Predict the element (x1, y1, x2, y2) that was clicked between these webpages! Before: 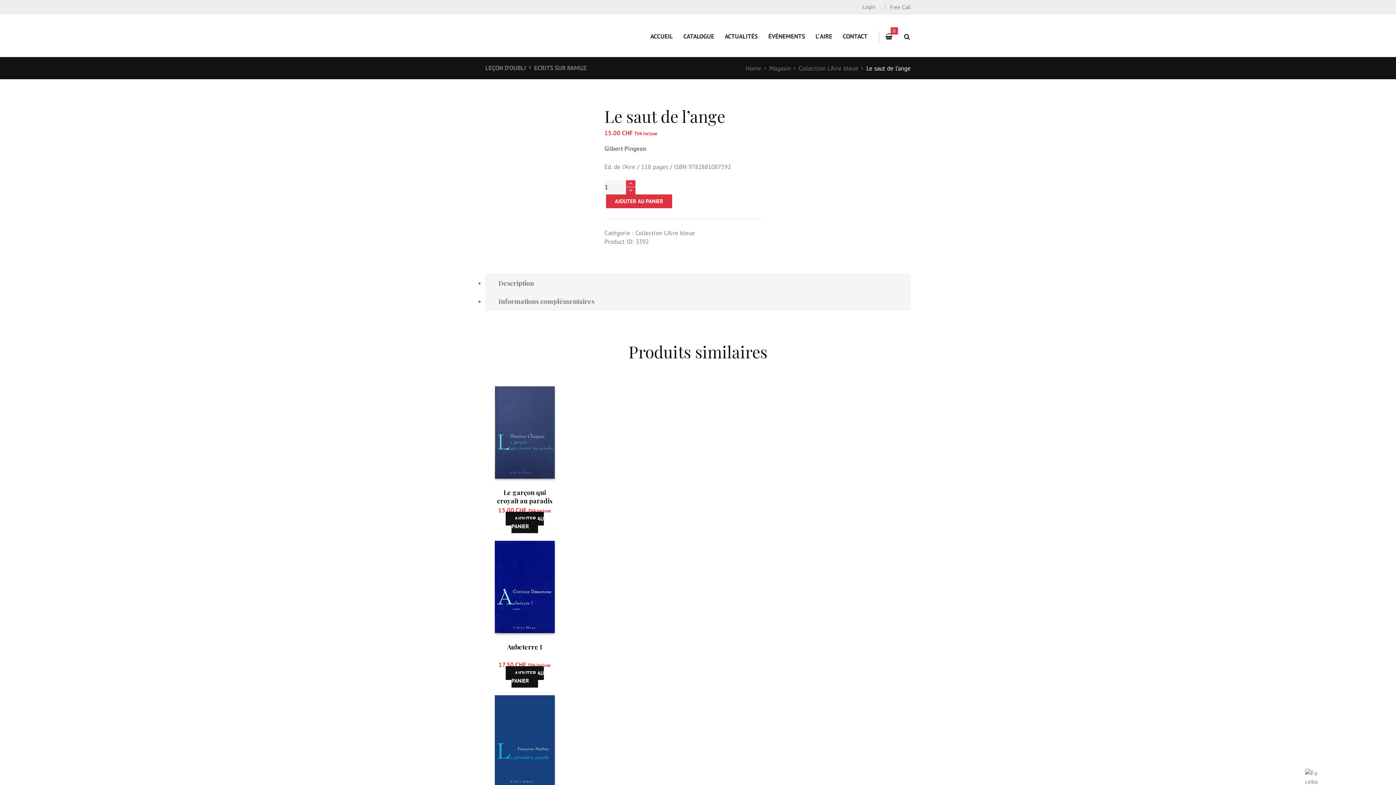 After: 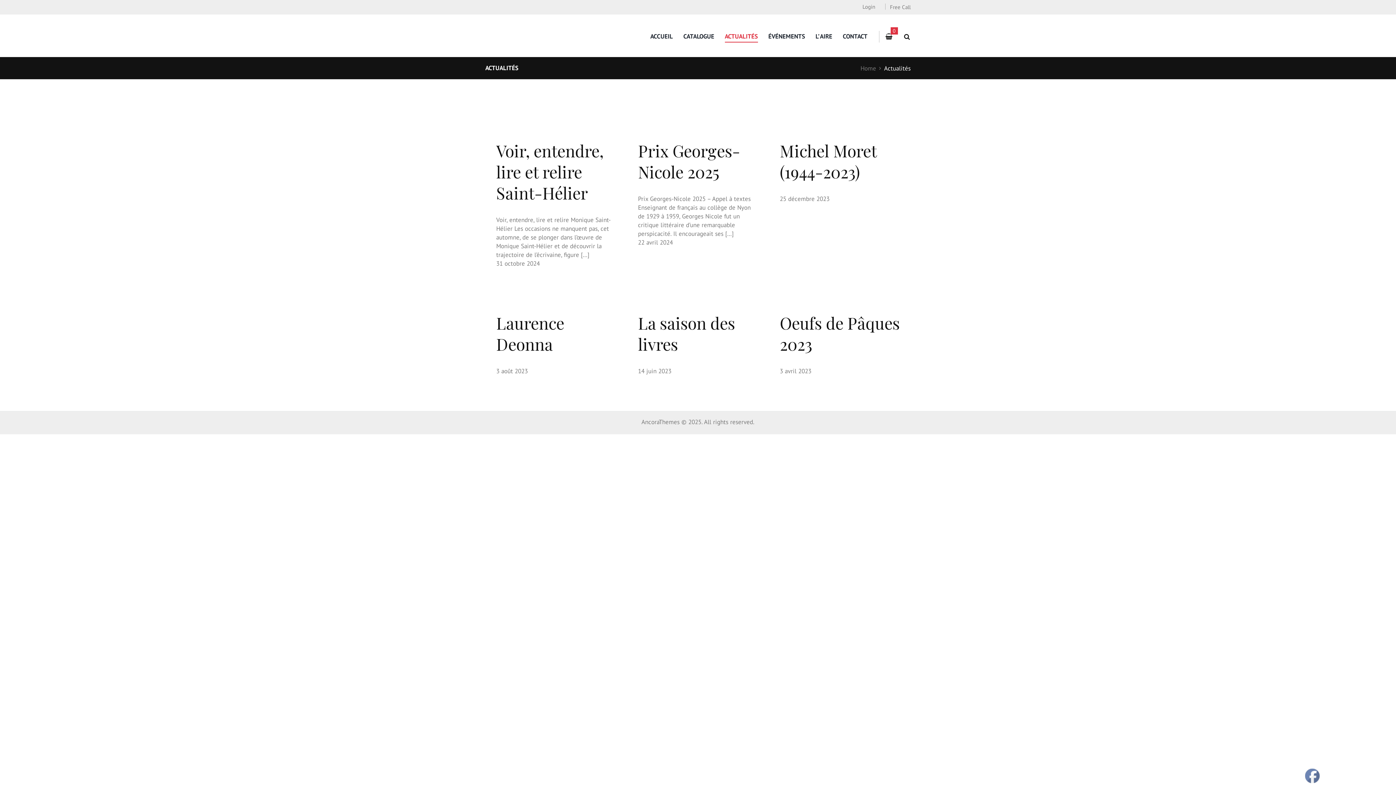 Action: bbox: (724, 31, 758, 41) label: ACTUALITÉS